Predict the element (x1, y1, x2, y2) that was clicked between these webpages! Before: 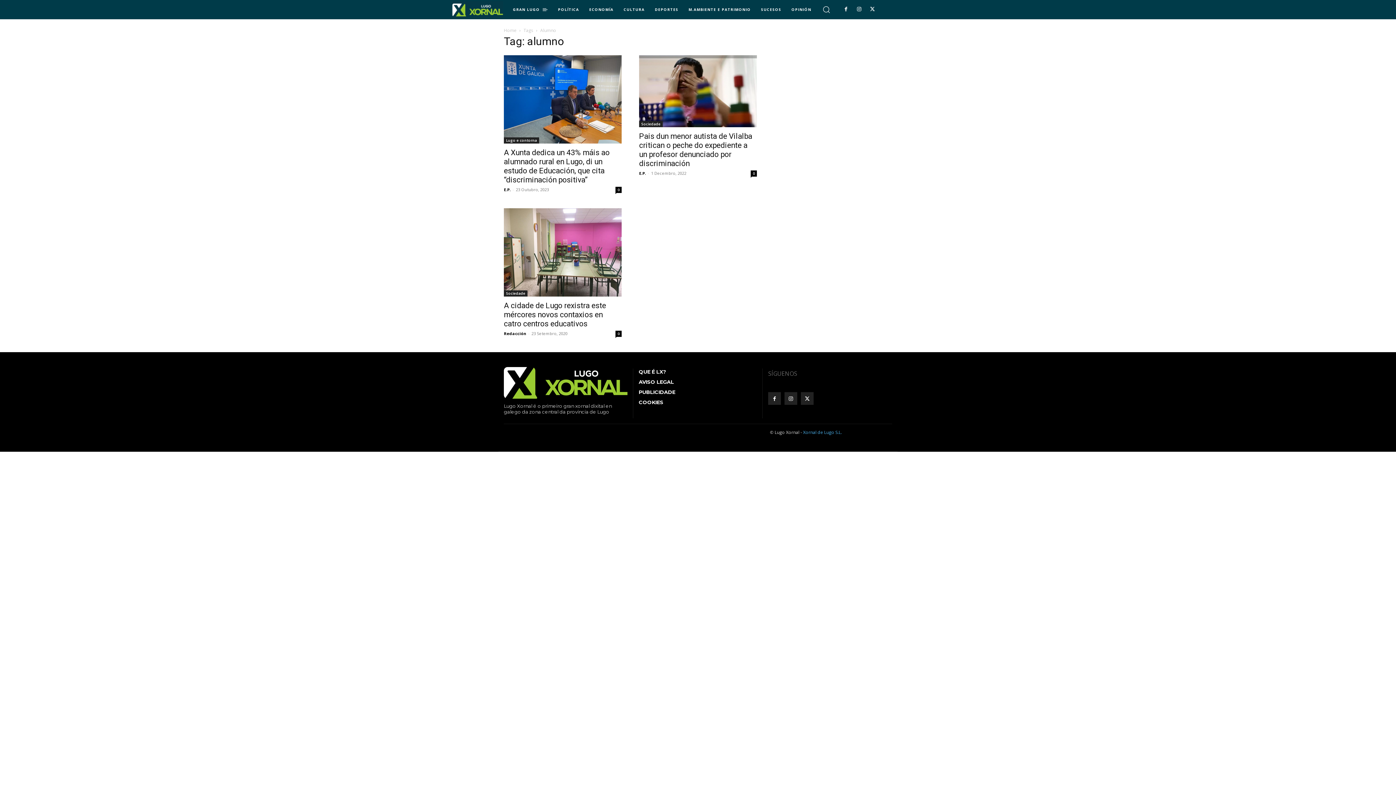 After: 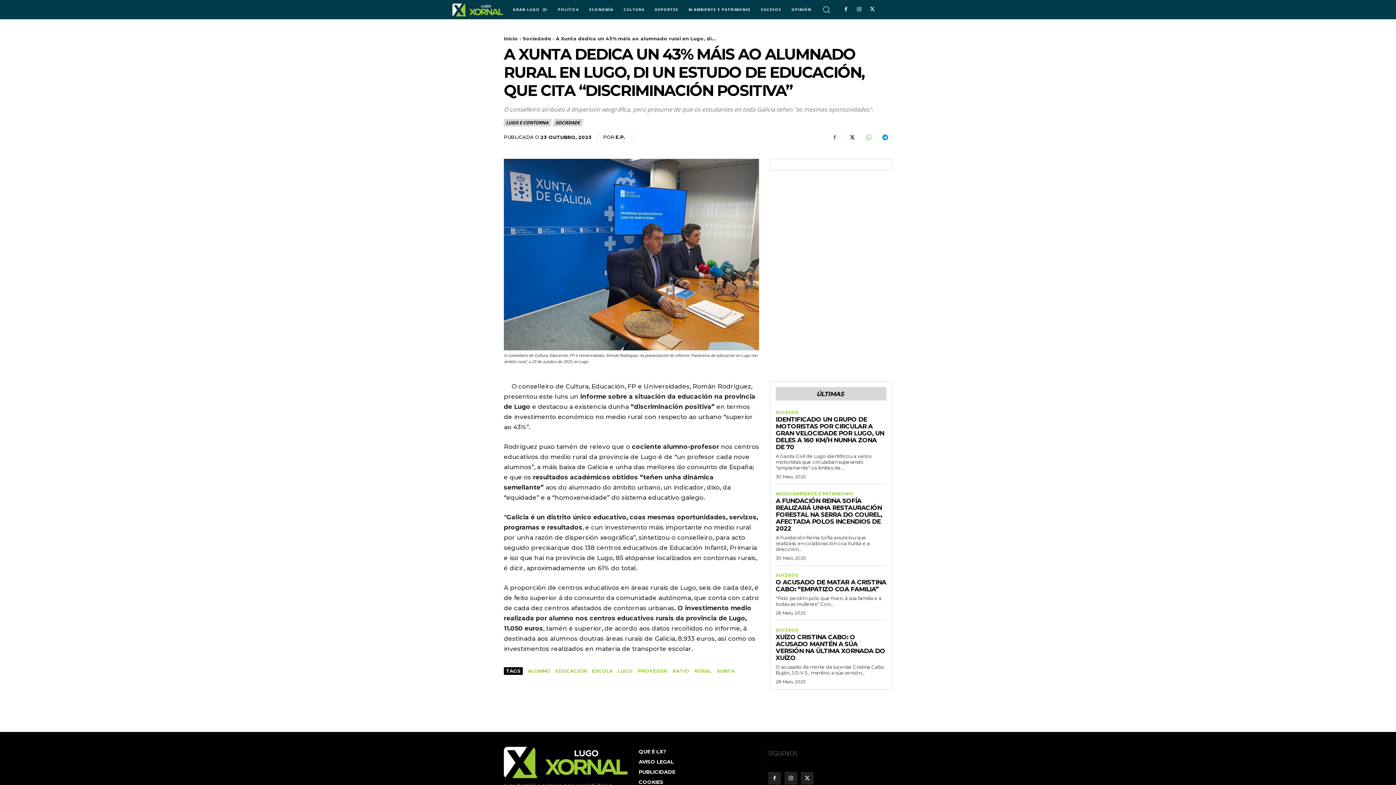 Action: label: 0 bbox: (615, 186, 621, 193)